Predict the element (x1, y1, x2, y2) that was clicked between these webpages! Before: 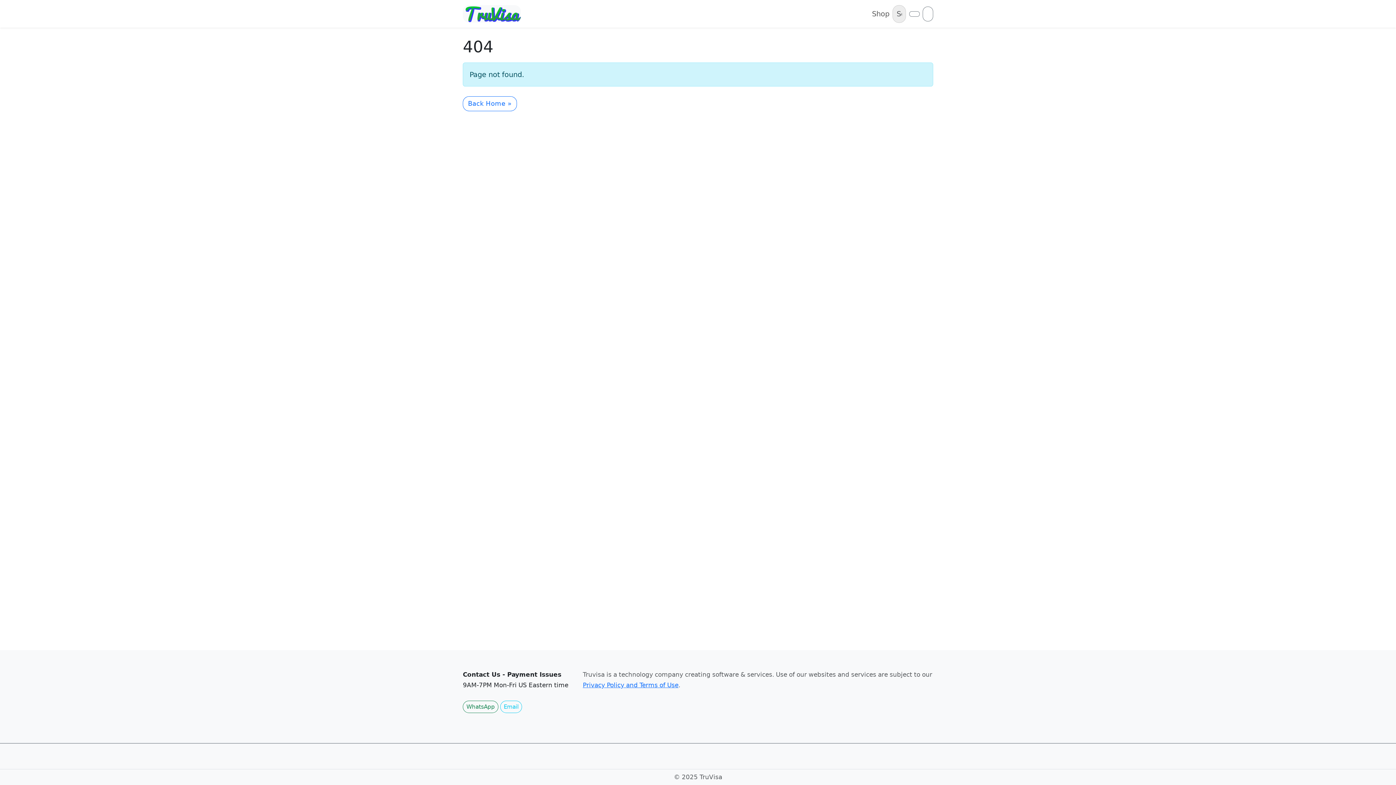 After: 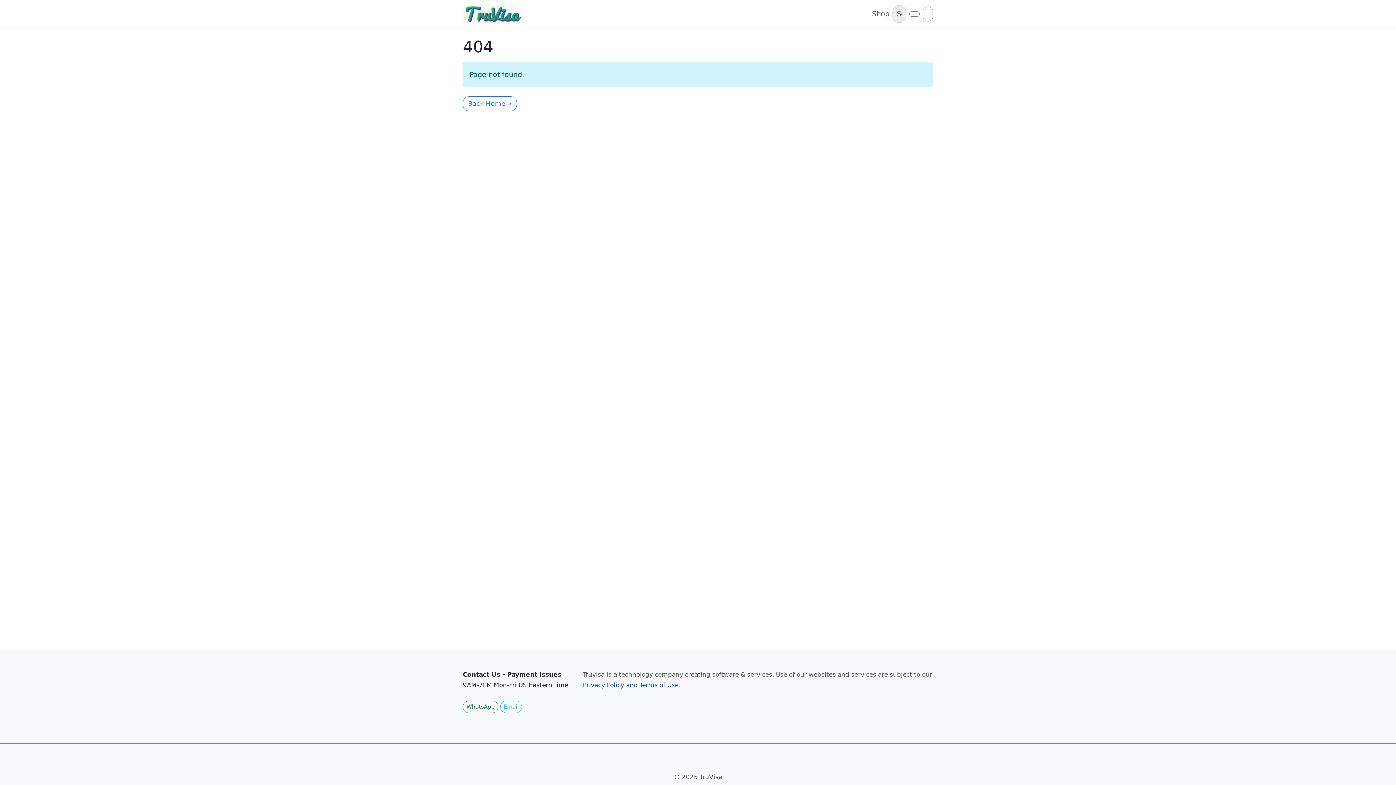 Action: bbox: (582, 681, 678, 689) label: Privacy Policy and Terms of Use